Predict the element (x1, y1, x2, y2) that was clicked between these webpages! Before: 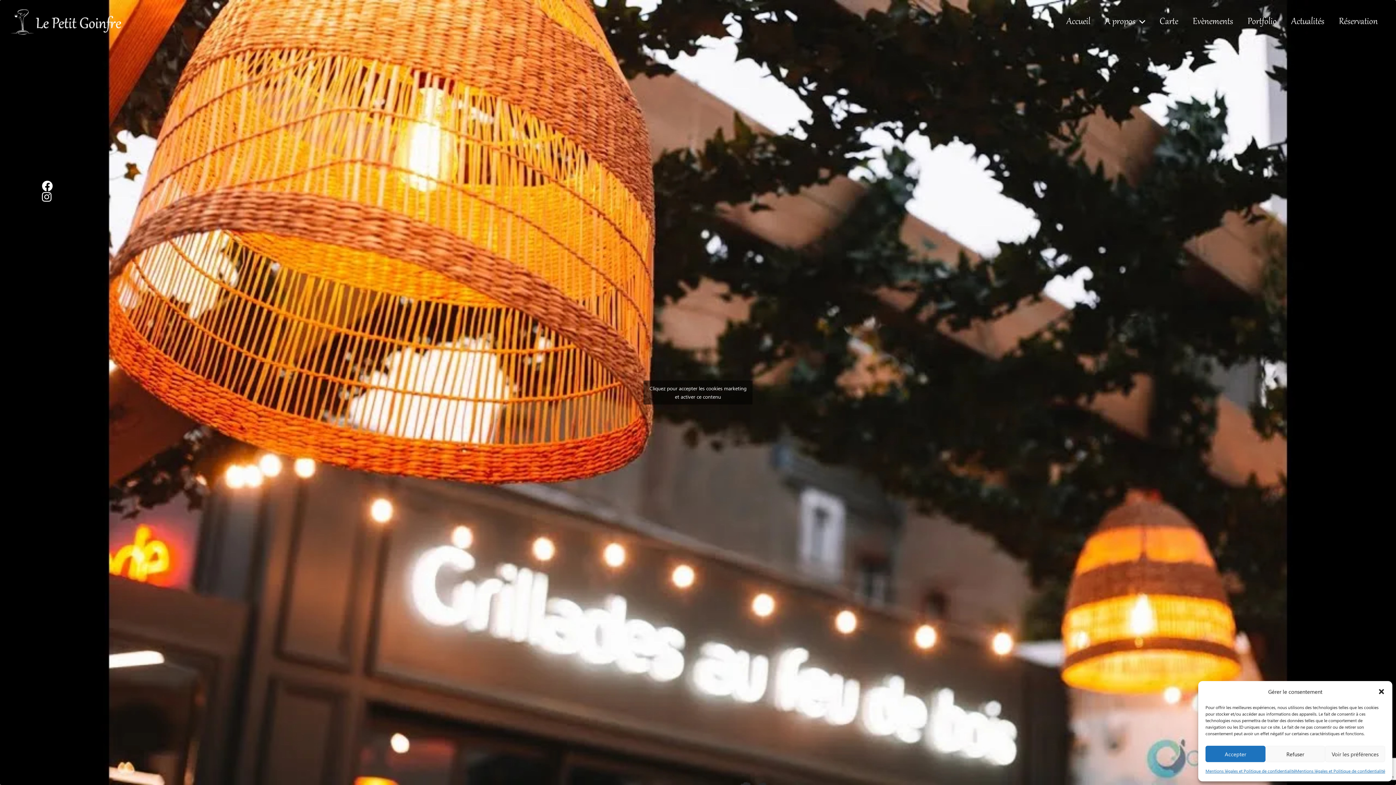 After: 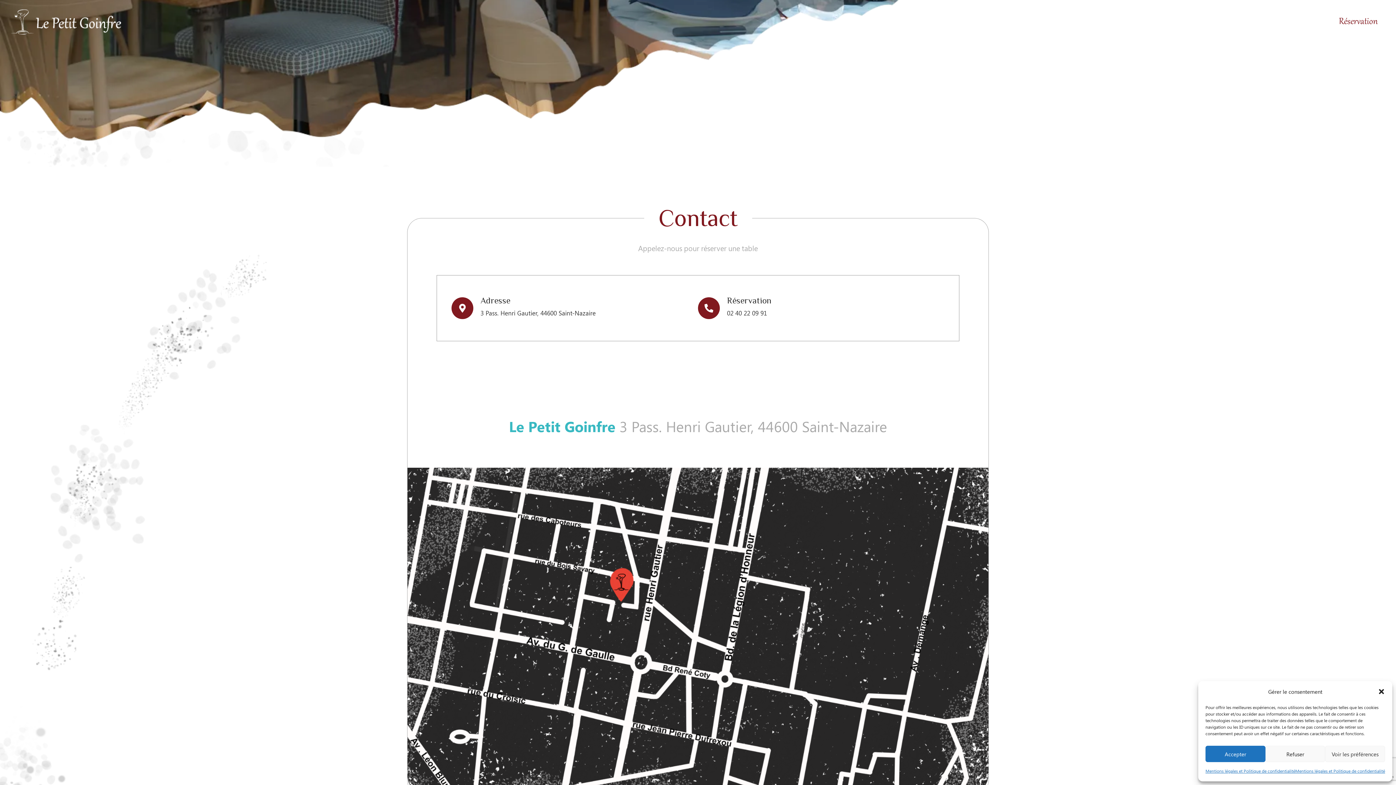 Action: bbox: (1332, 0, 1385, 43) label: Réservation